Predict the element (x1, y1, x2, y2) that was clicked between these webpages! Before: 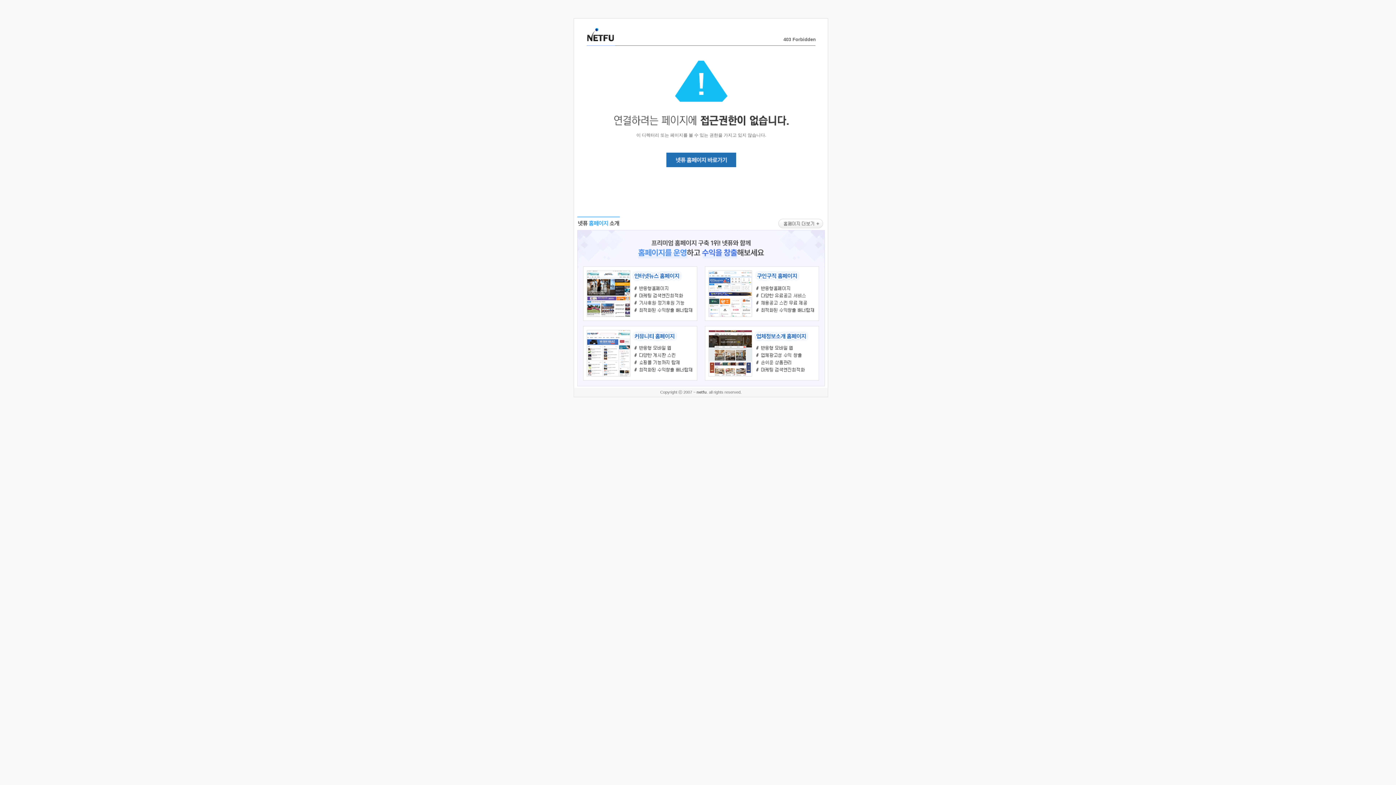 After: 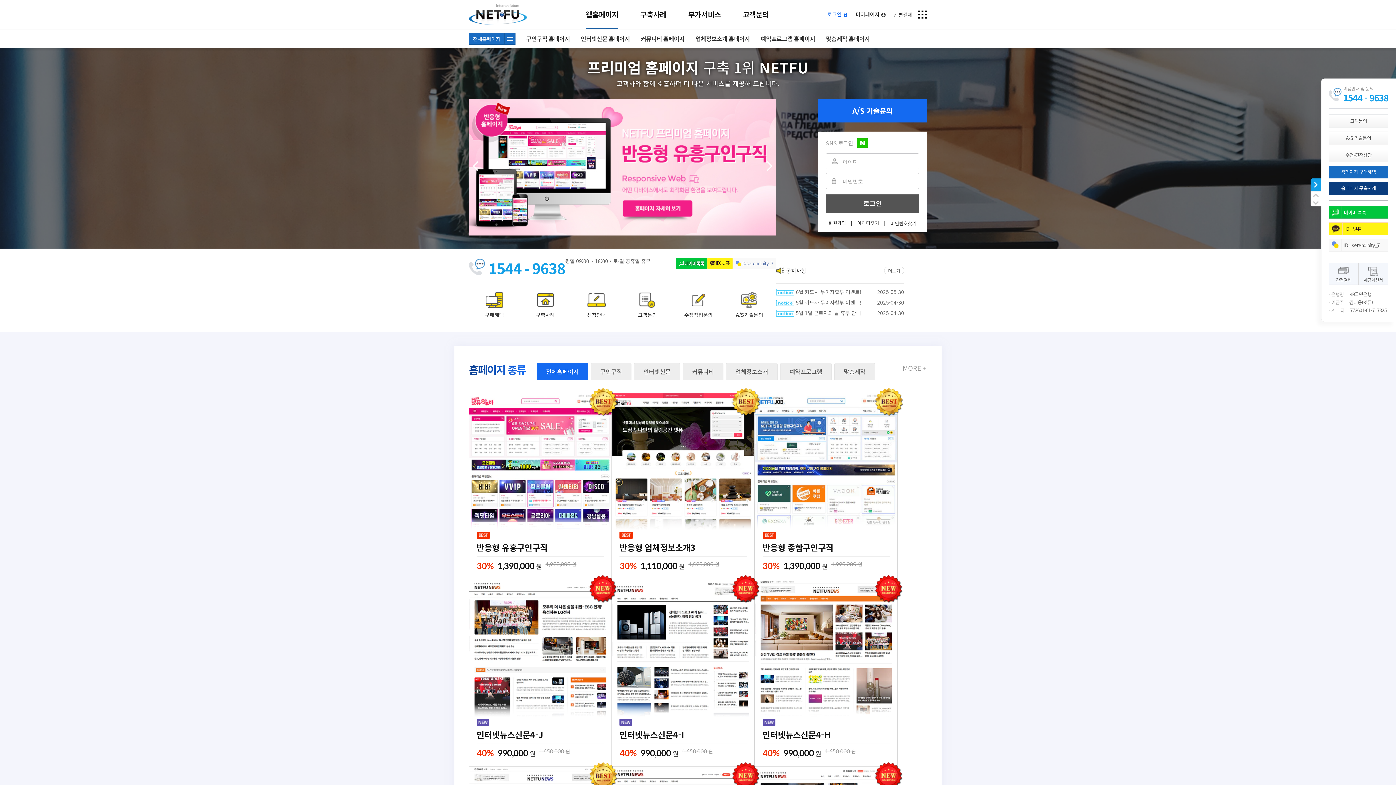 Action: bbox: (577, 383, 824, 389)